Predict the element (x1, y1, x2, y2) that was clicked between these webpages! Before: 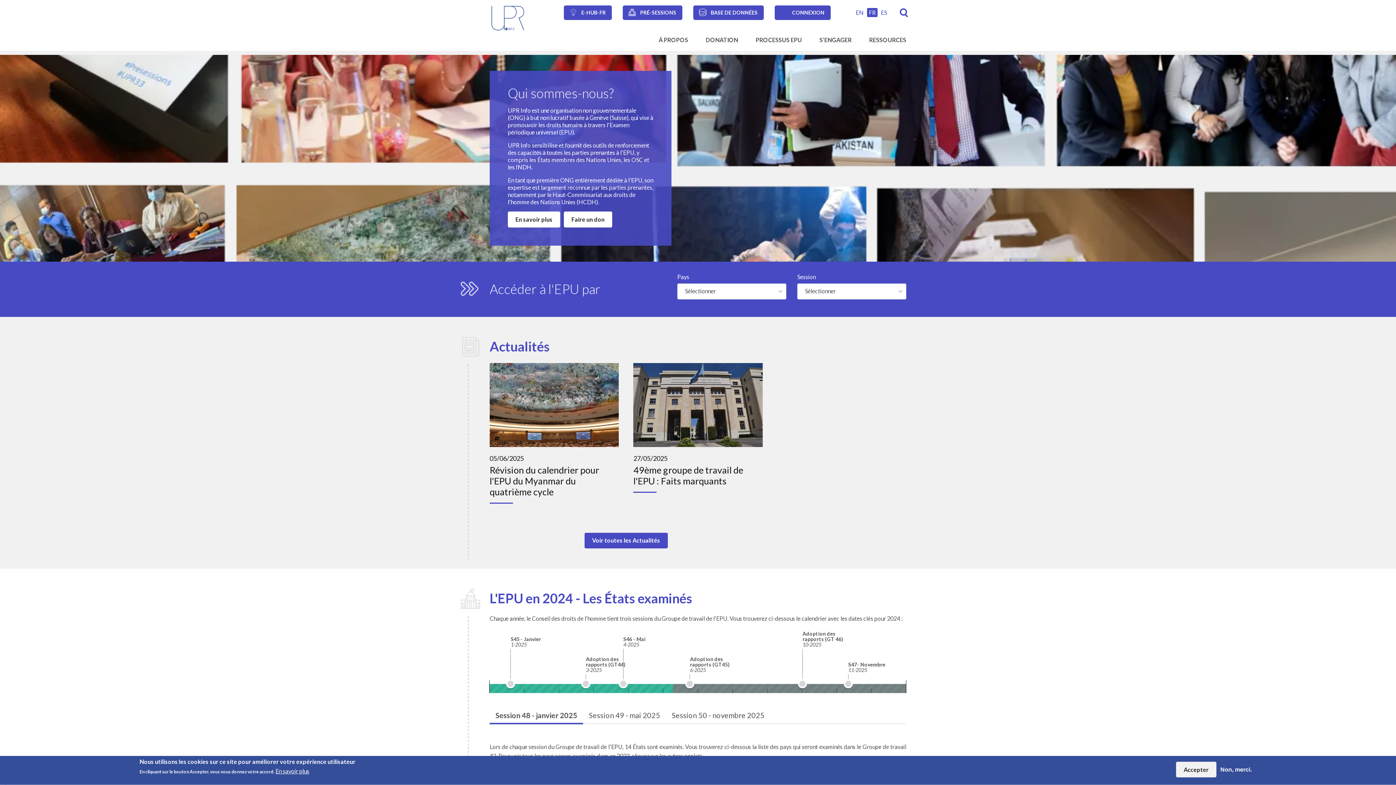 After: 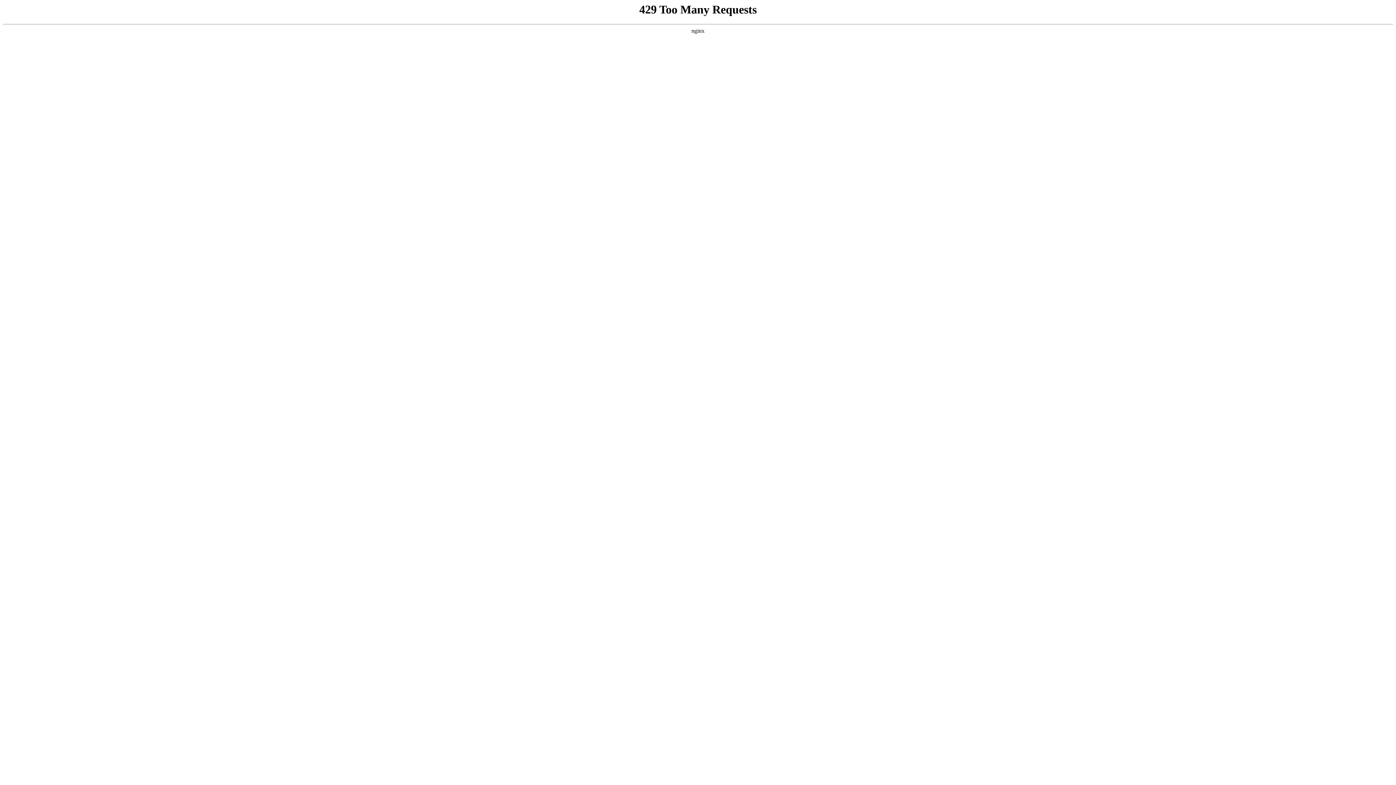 Action: label: BASE DE DONNÉES bbox: (693, 5, 764, 20)